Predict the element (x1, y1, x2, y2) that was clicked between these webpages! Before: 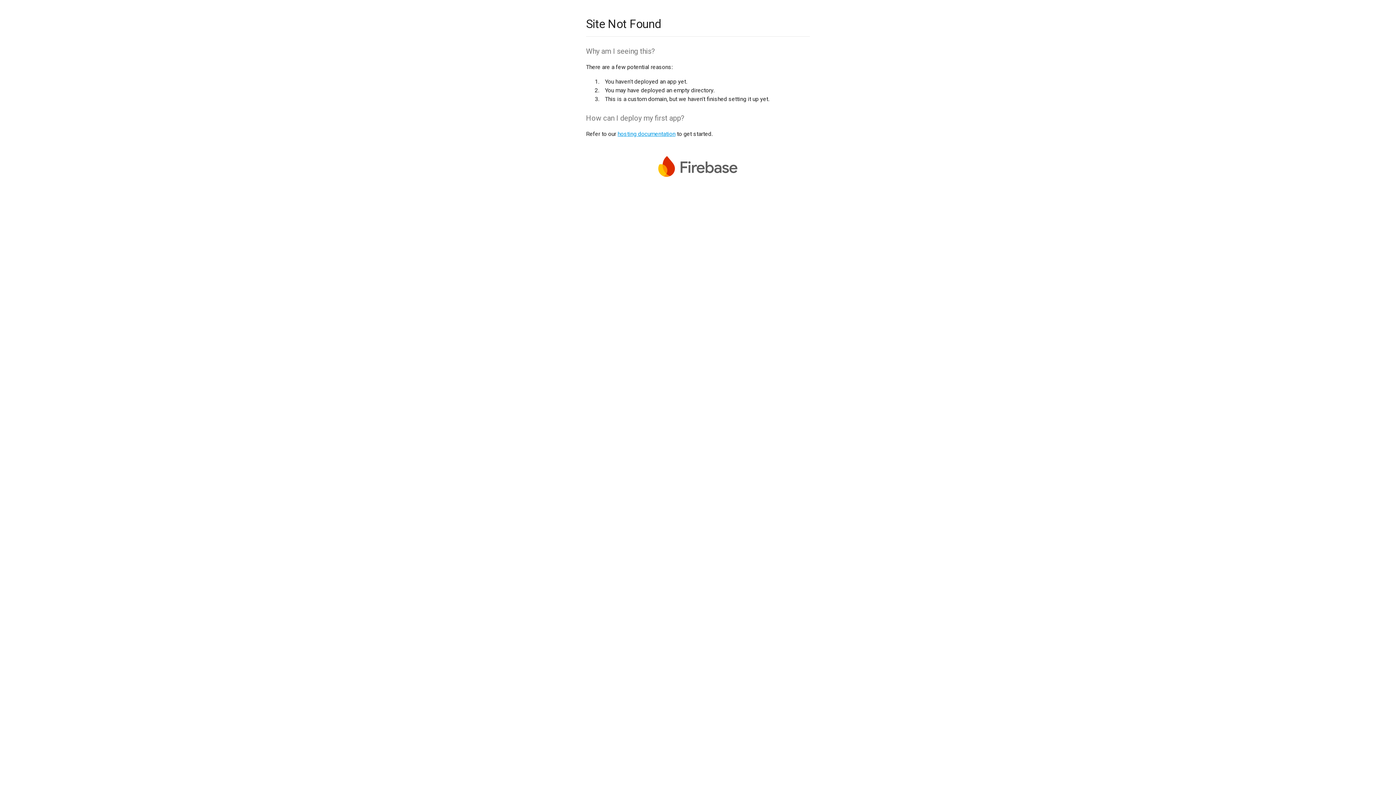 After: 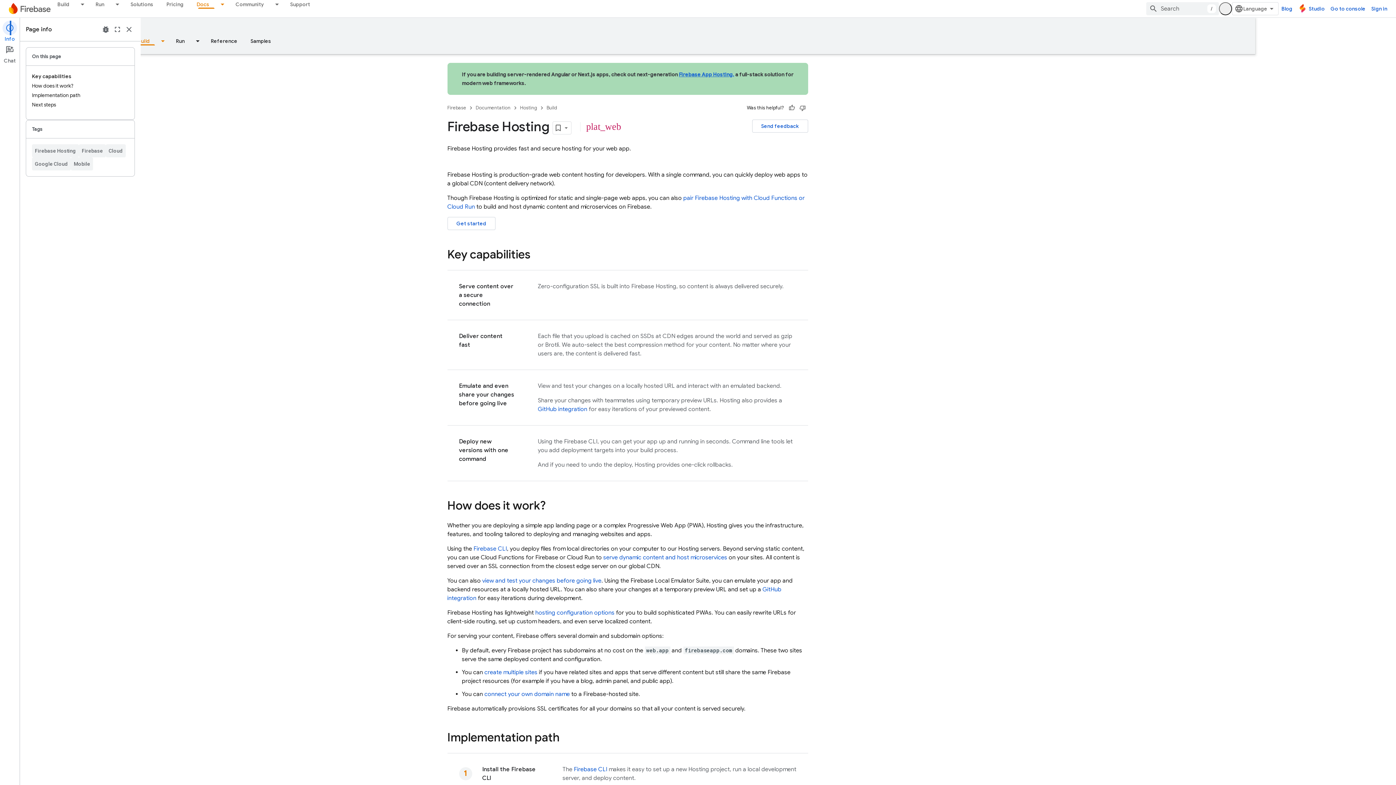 Action: label: hosting documentation bbox: (617, 130, 675, 137)